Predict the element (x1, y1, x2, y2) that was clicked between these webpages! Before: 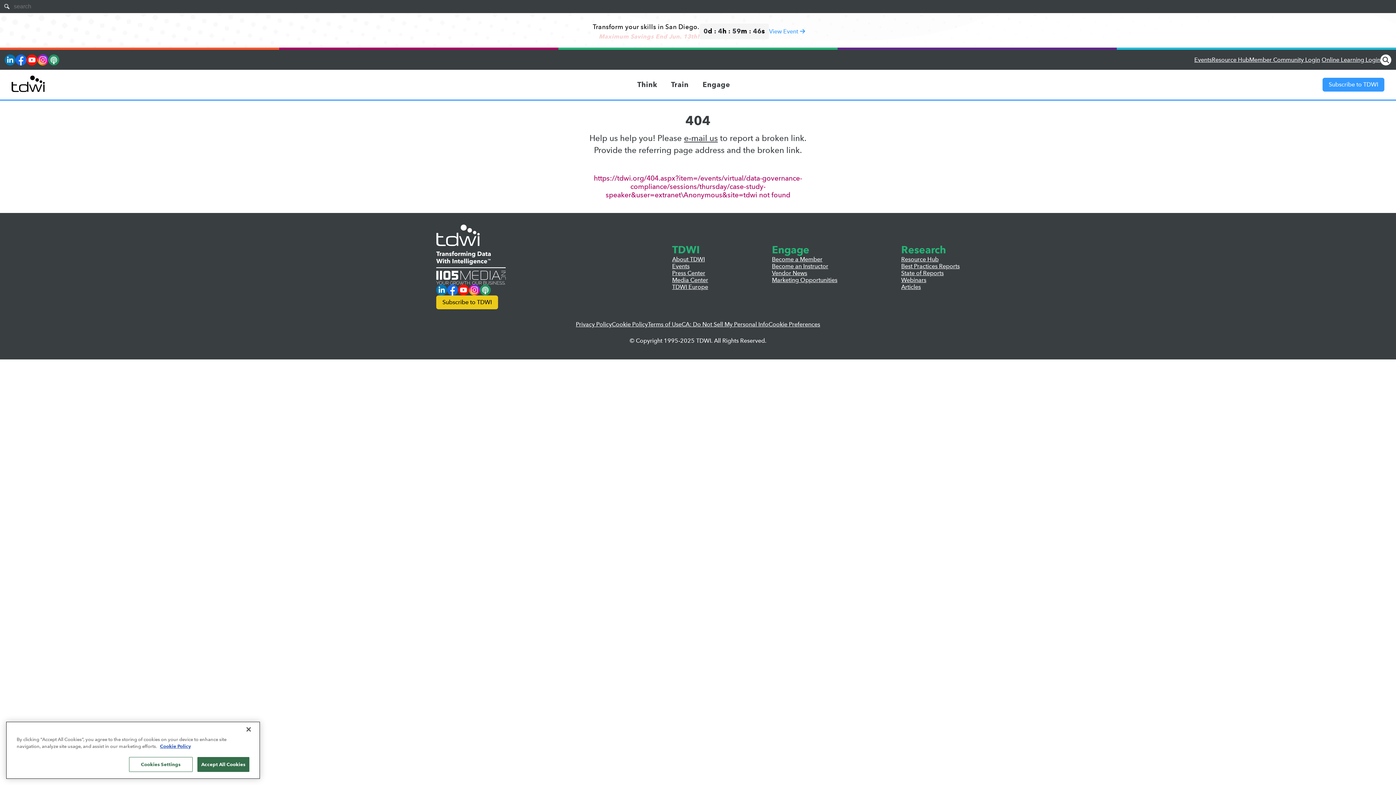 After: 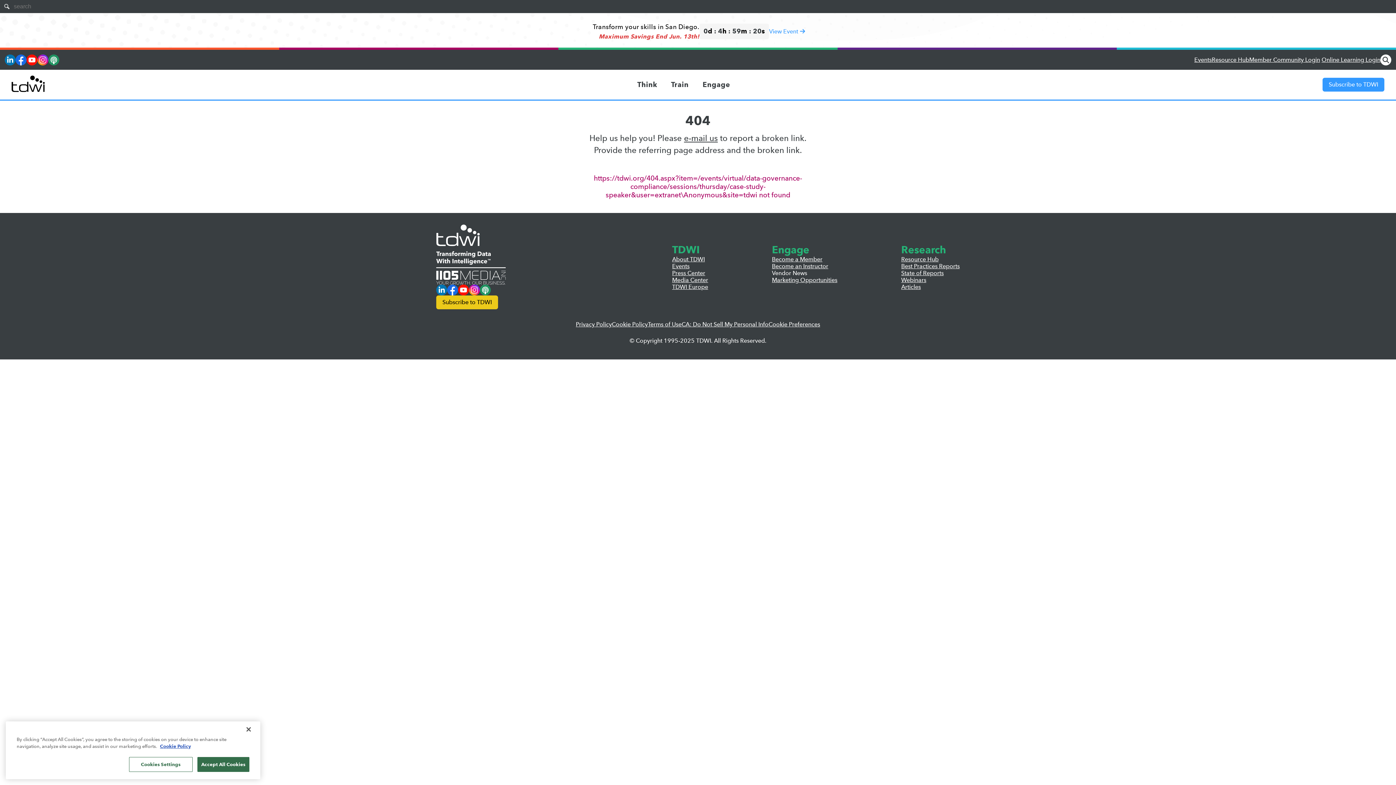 Action: bbox: (772, 269, 837, 276) label: Vendor News